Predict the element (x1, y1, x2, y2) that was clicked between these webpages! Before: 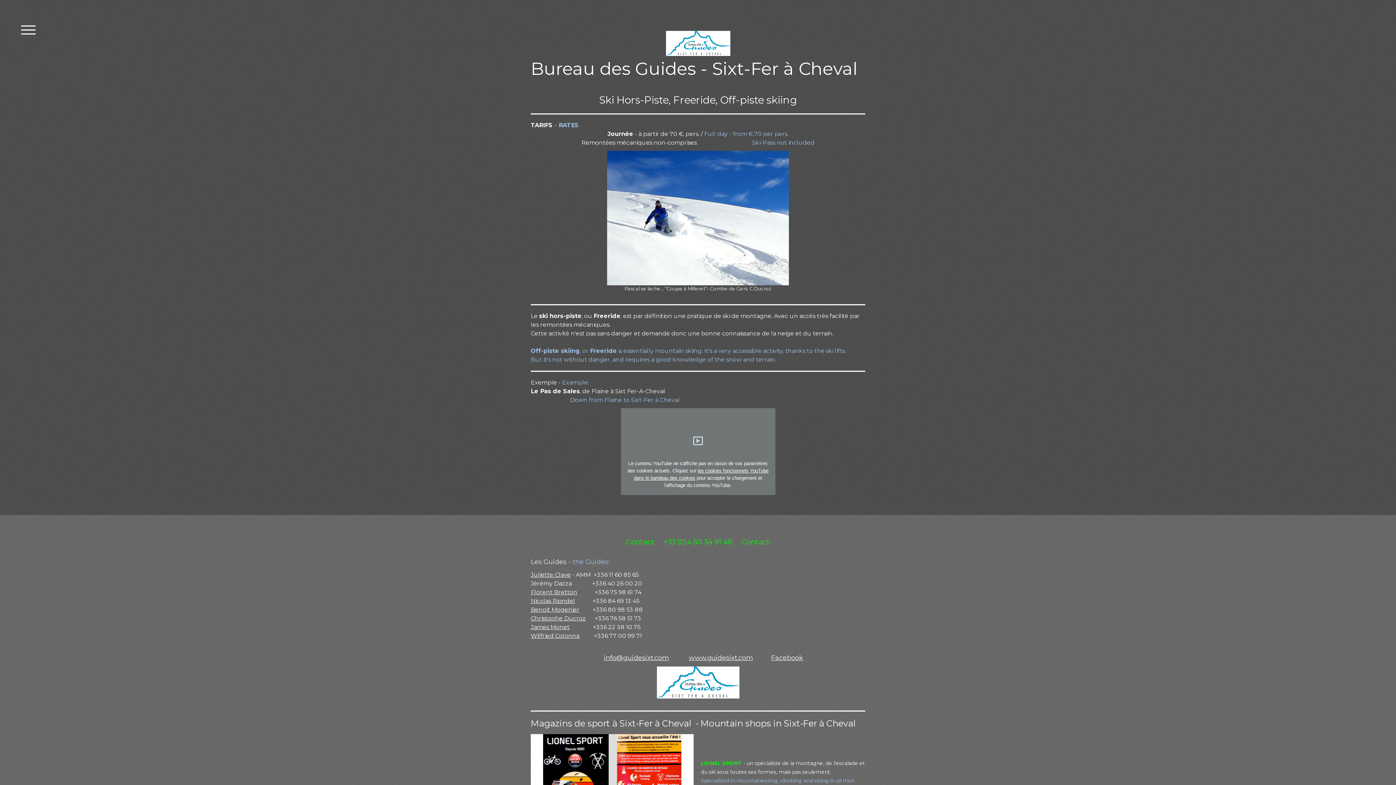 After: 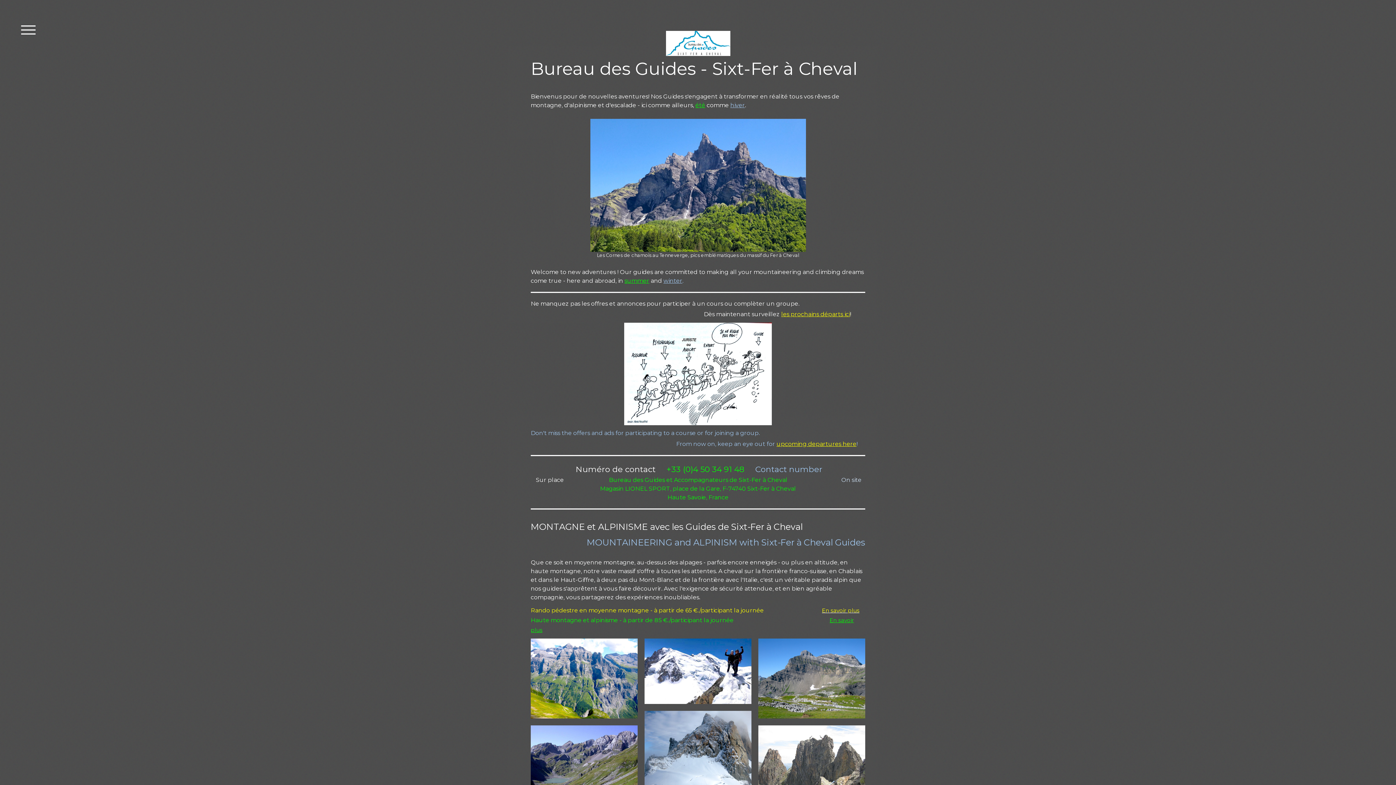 Action: bbox: (666, 31, 730, 38)